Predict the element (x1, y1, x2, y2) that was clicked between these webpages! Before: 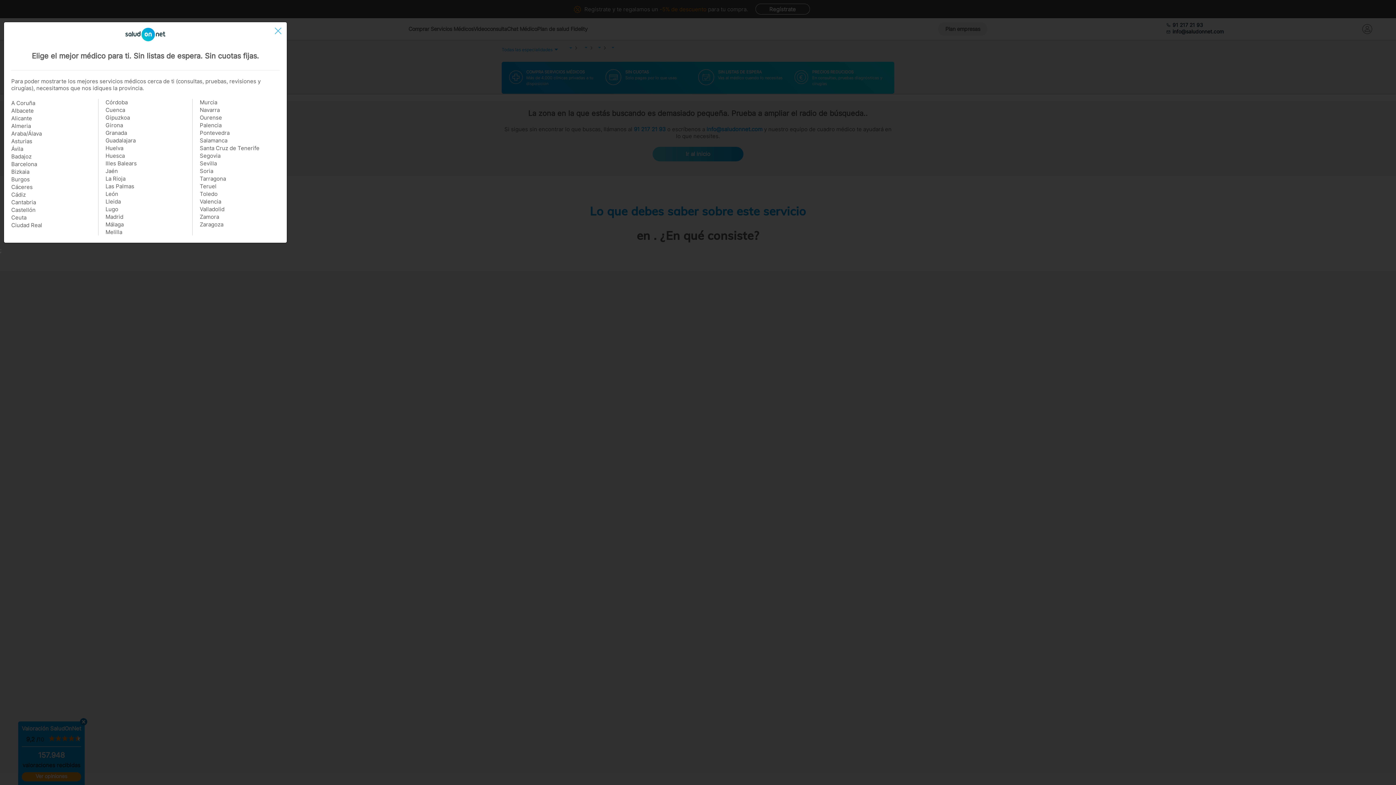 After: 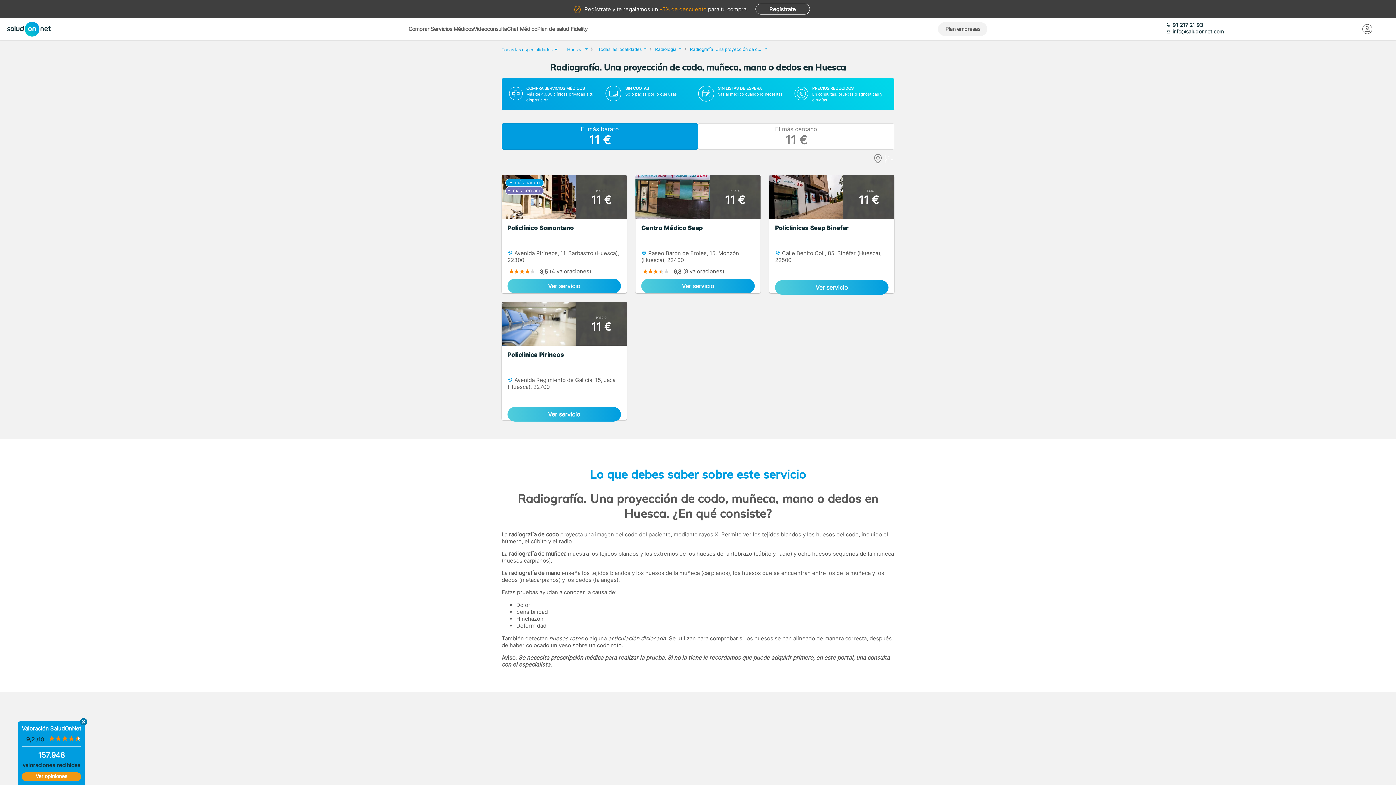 Action: bbox: (105, 152, 185, 159) label: Huesca